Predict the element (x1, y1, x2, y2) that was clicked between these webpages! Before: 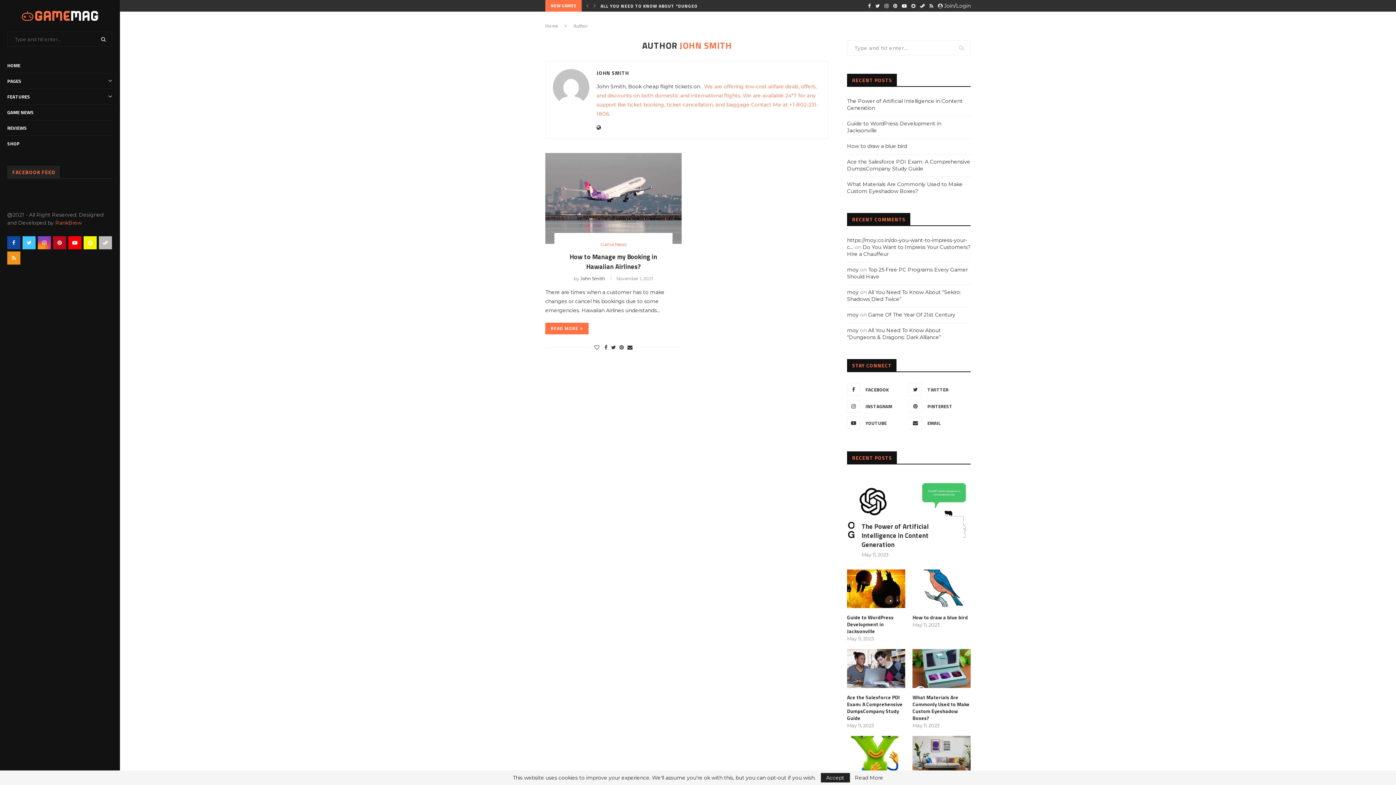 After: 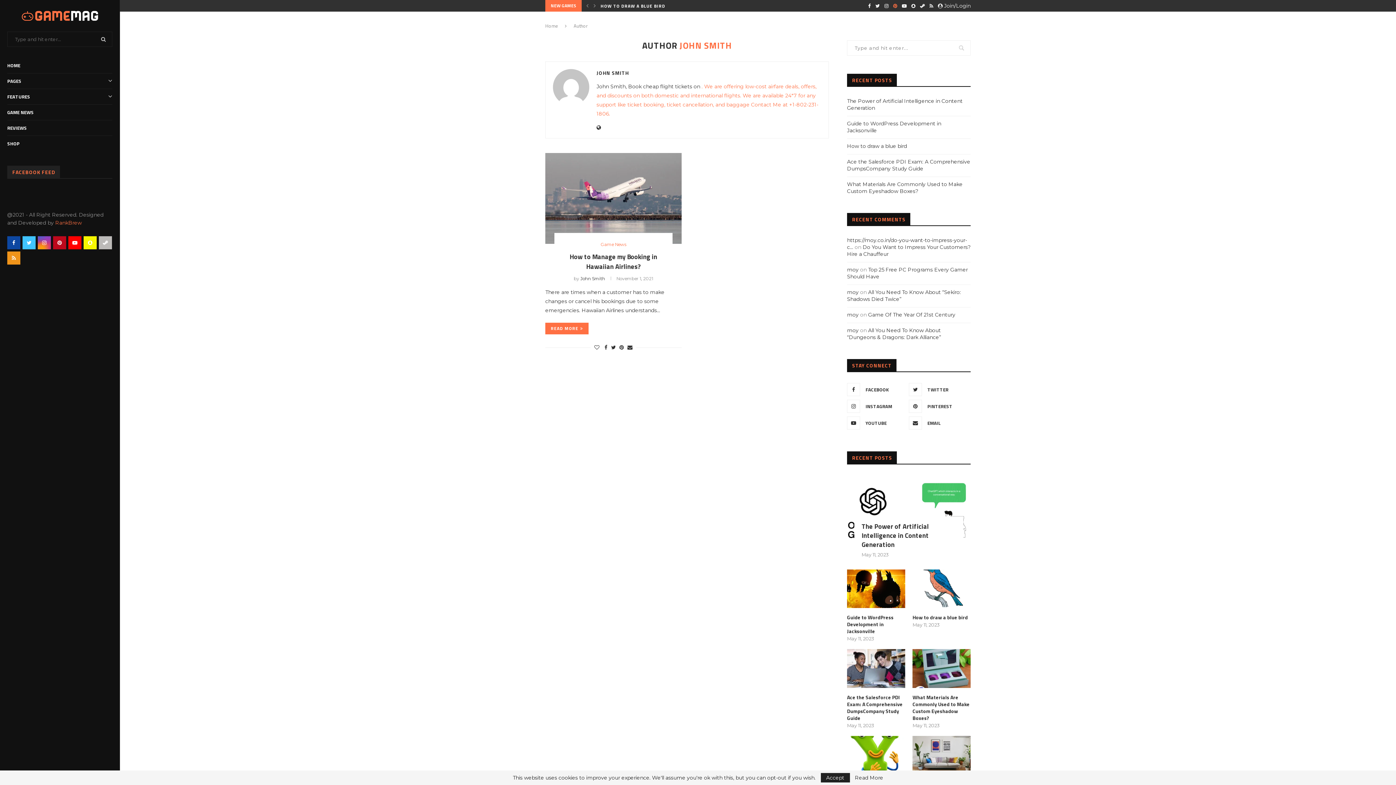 Action: label: Pinterest bbox: (893, 0, 897, 11)